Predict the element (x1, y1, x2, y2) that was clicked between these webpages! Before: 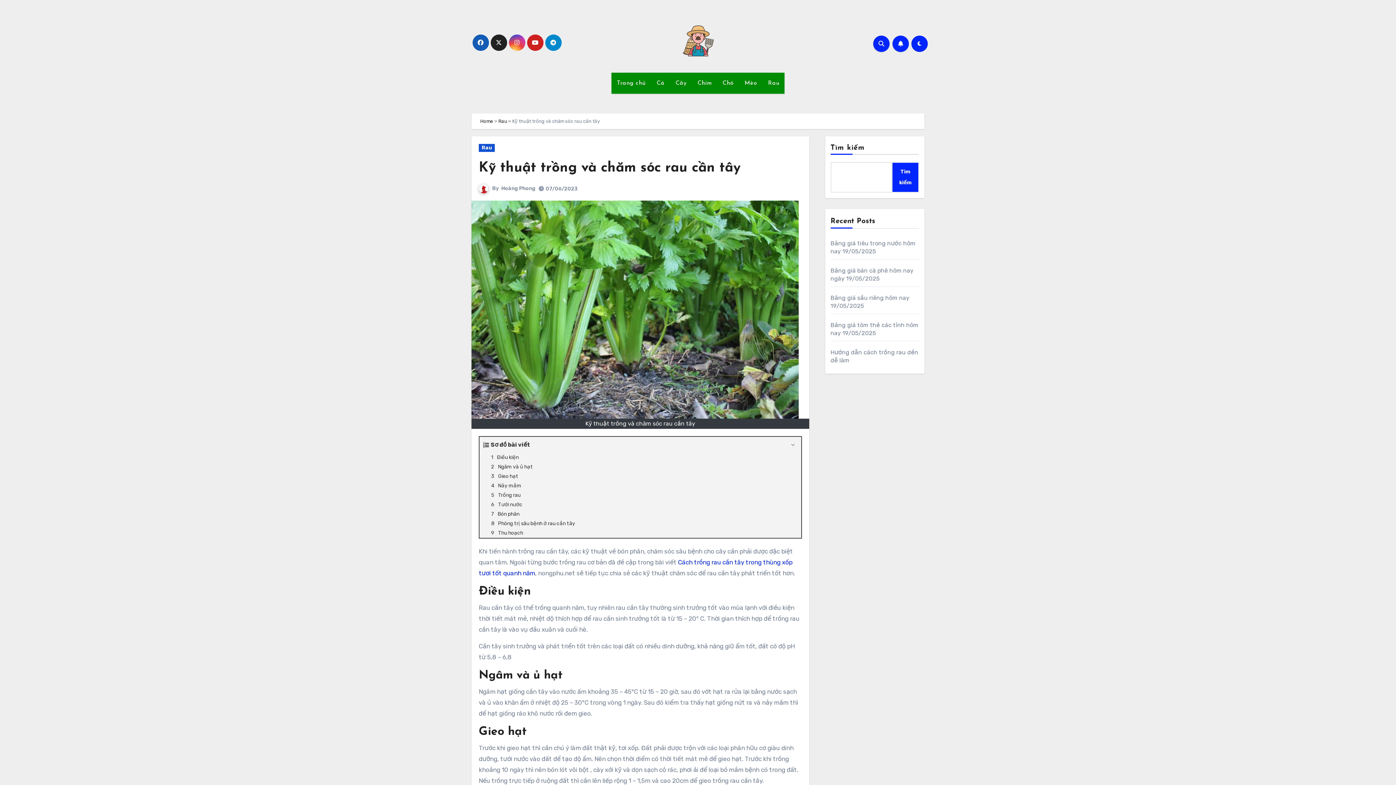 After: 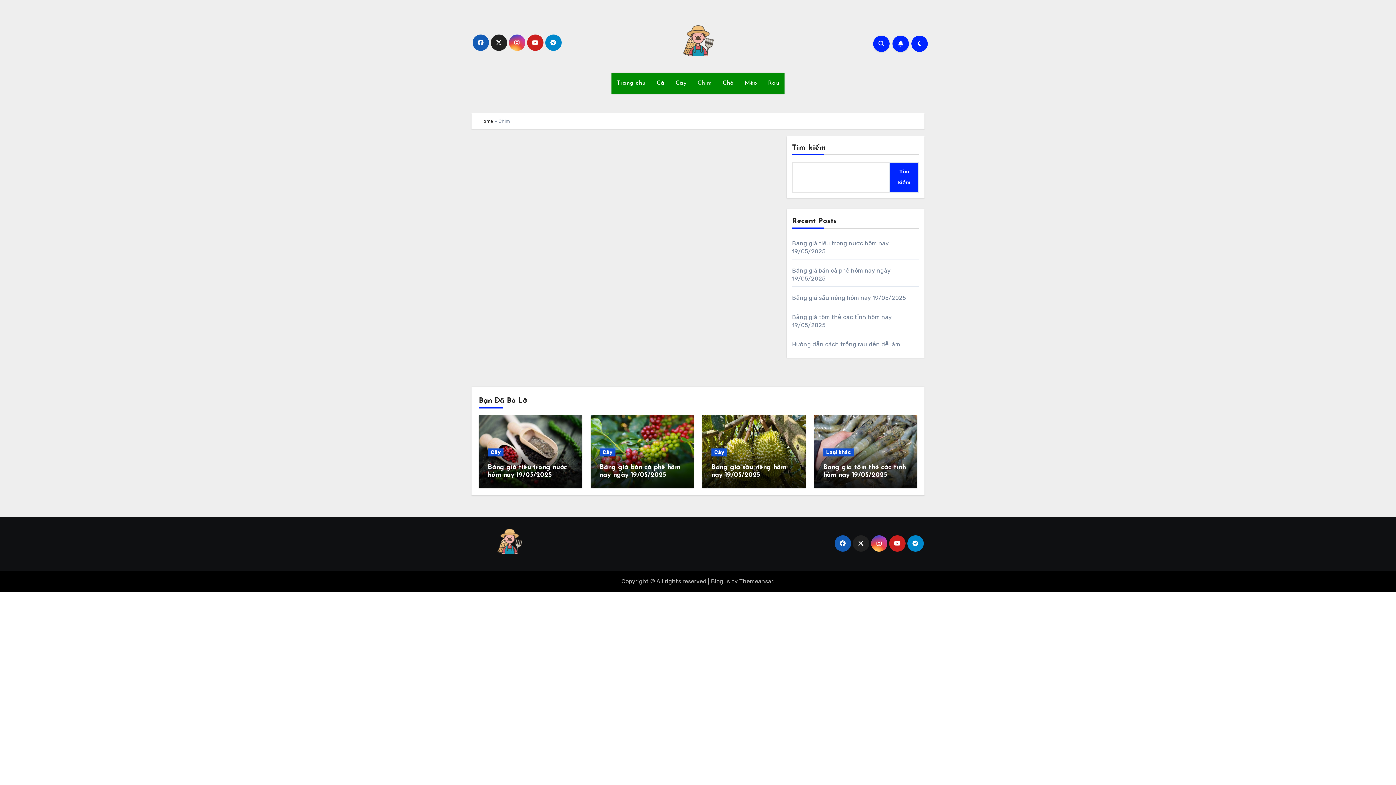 Action: label: Chim bbox: (692, 72, 717, 93)